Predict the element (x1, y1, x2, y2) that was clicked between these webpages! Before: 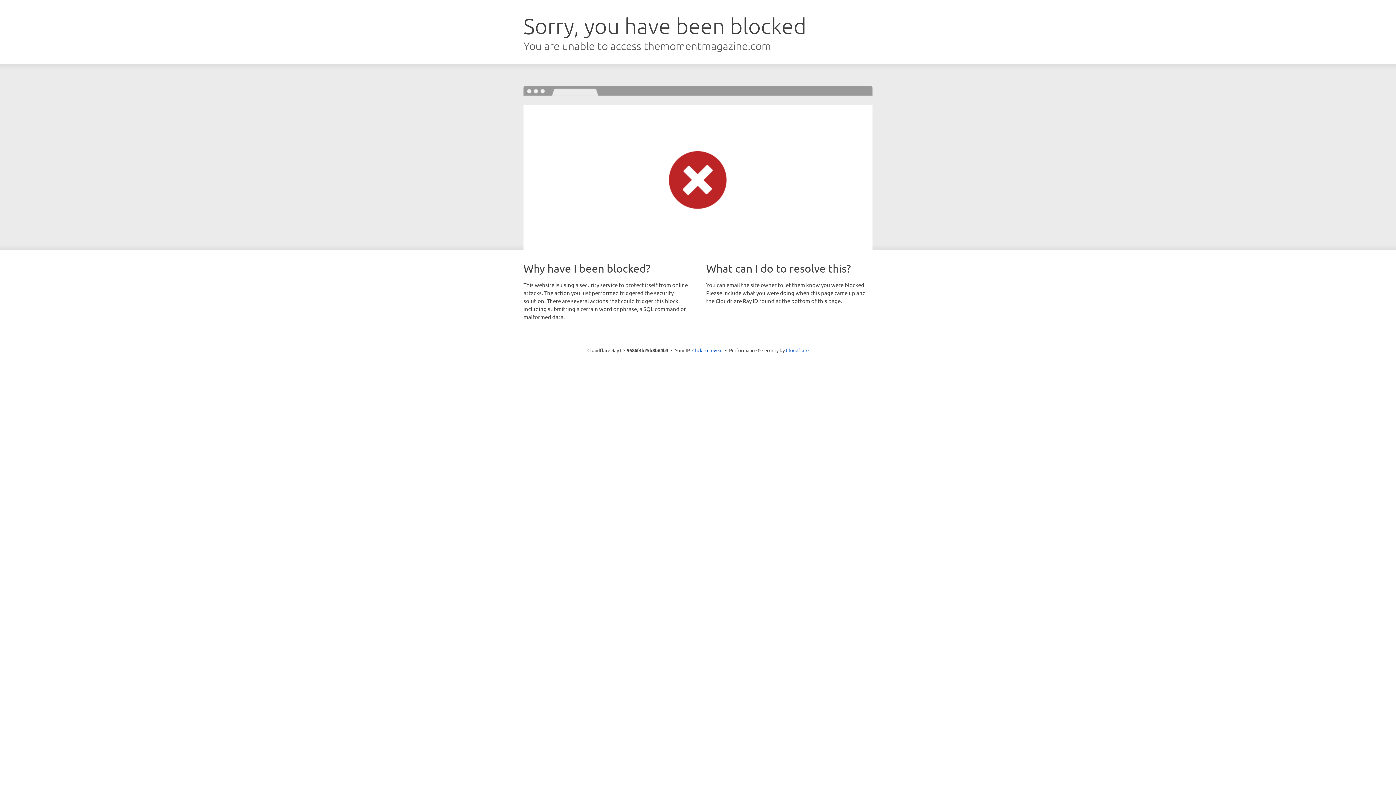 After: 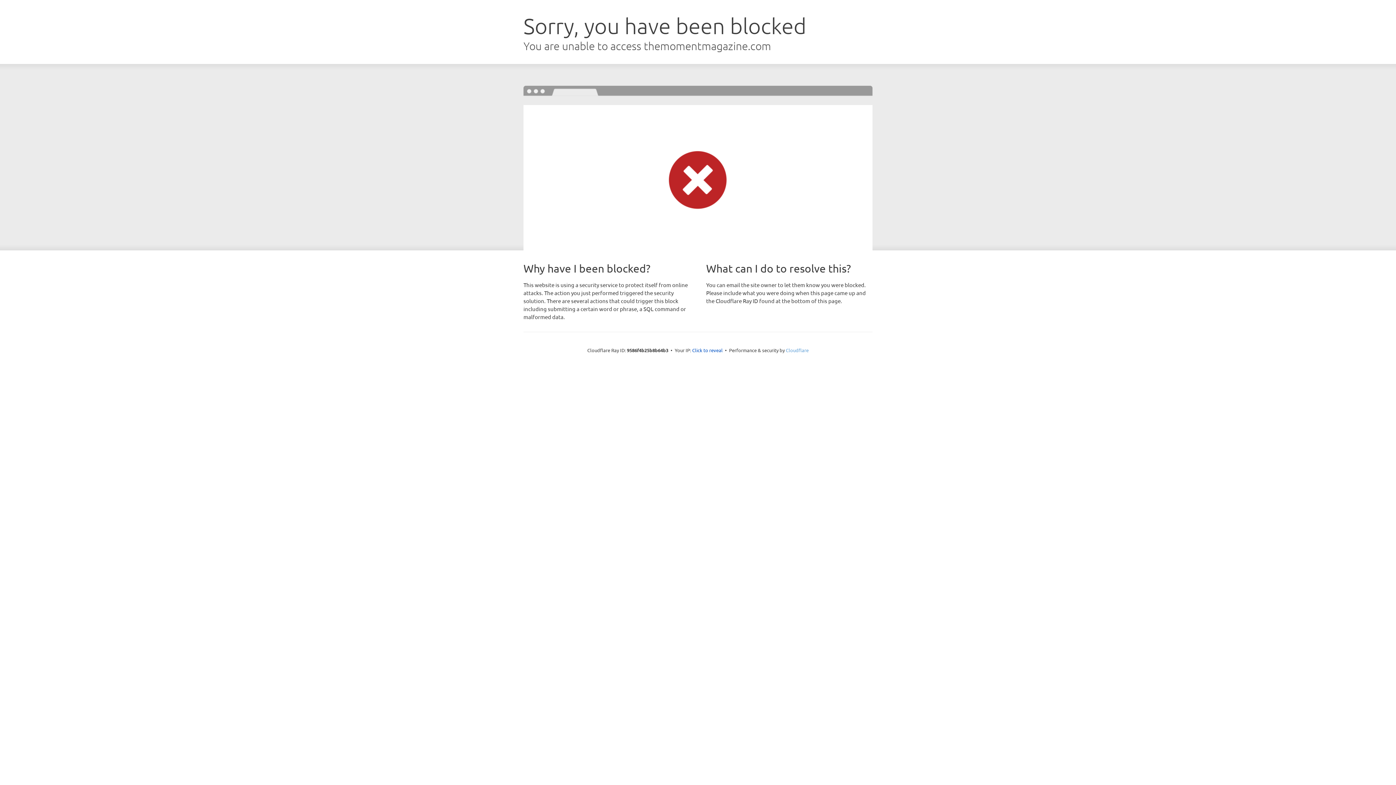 Action: label: Cloudflare bbox: (786, 347, 808, 353)